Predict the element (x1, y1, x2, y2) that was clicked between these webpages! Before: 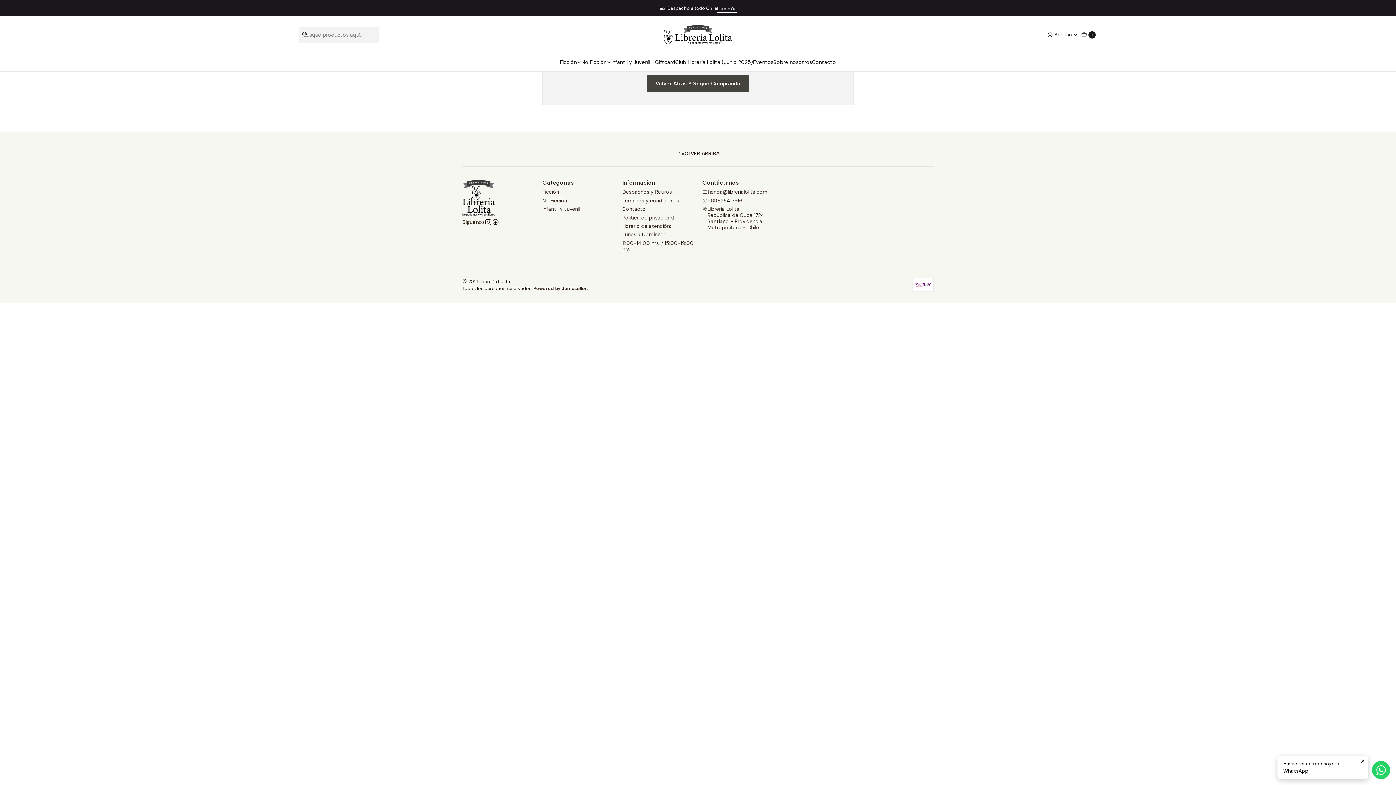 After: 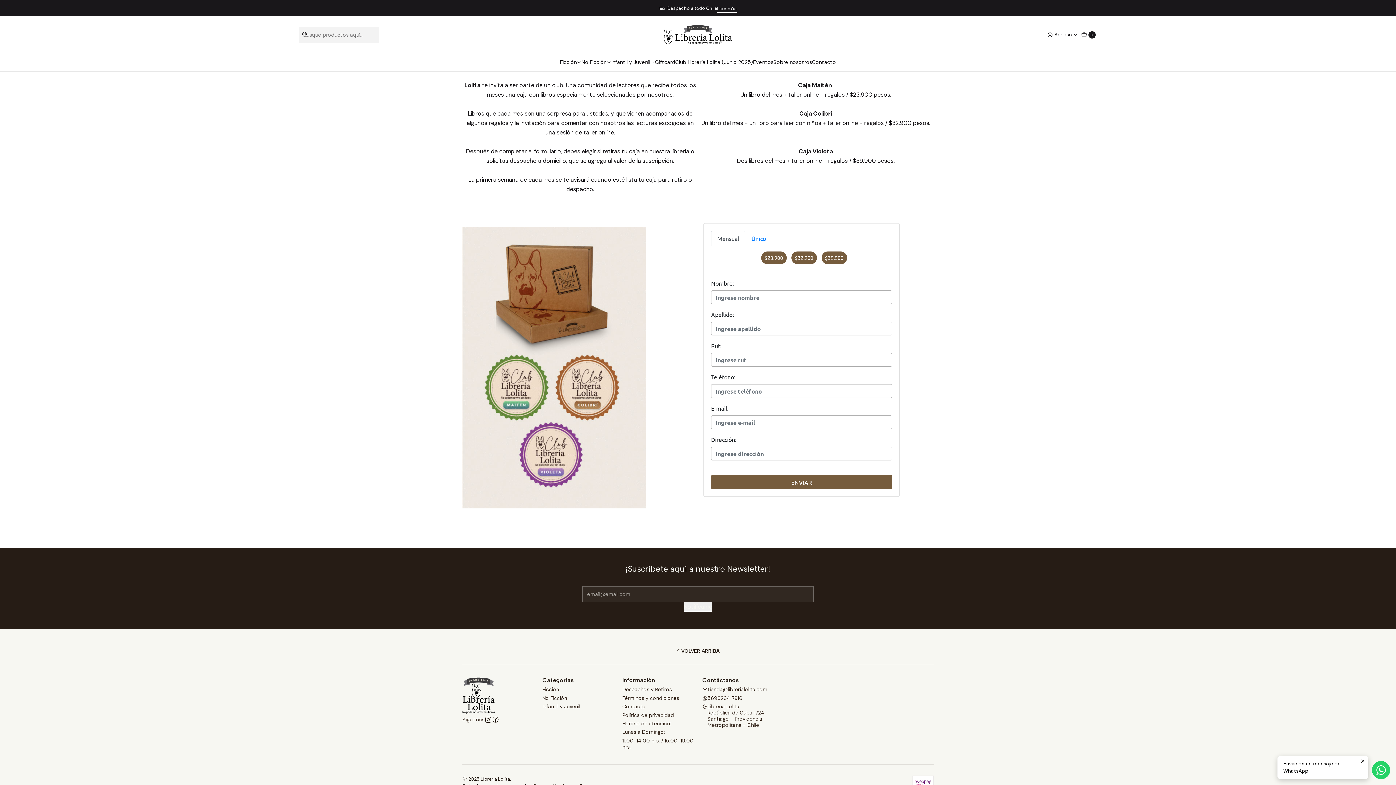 Action: label: Club Librería Lolita (Junio 2025) bbox: (675, 53, 753, 71)